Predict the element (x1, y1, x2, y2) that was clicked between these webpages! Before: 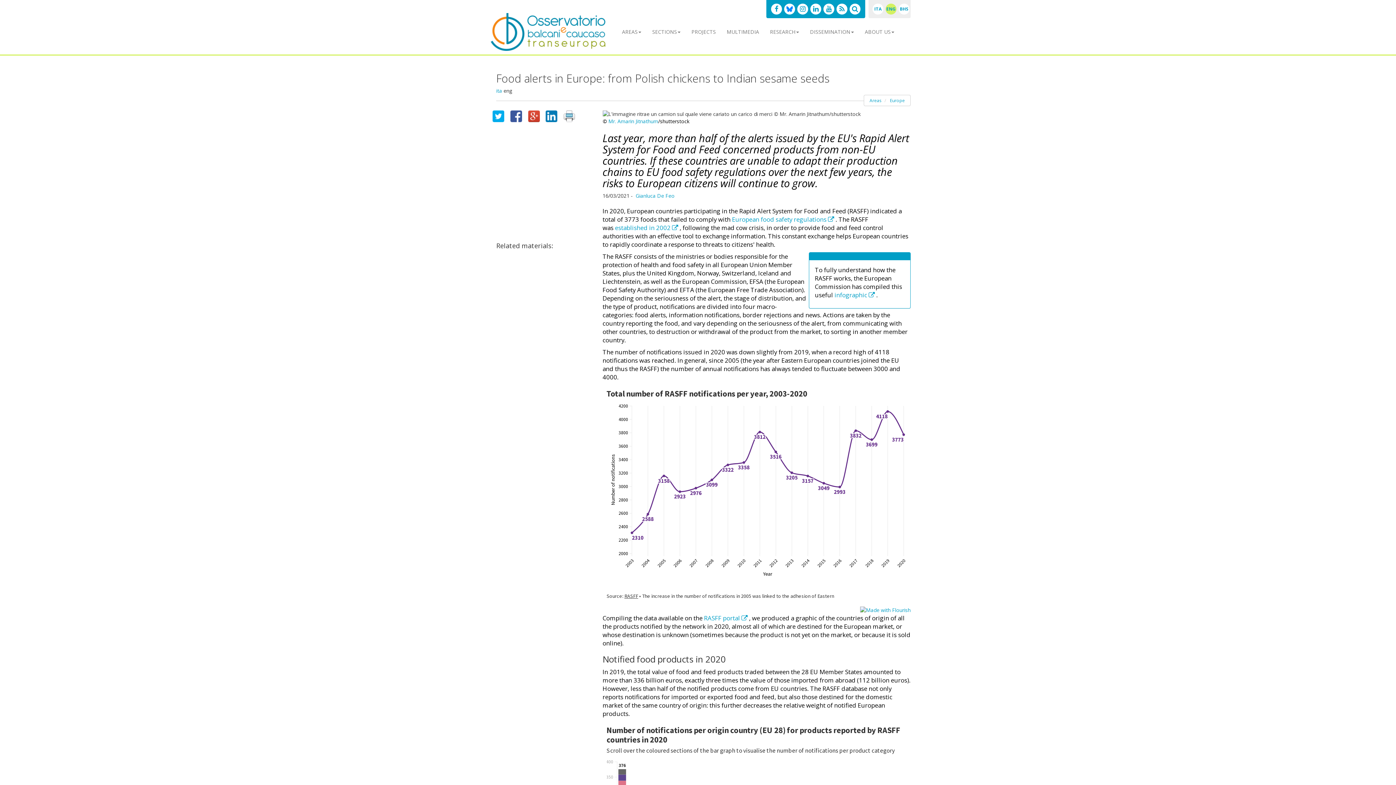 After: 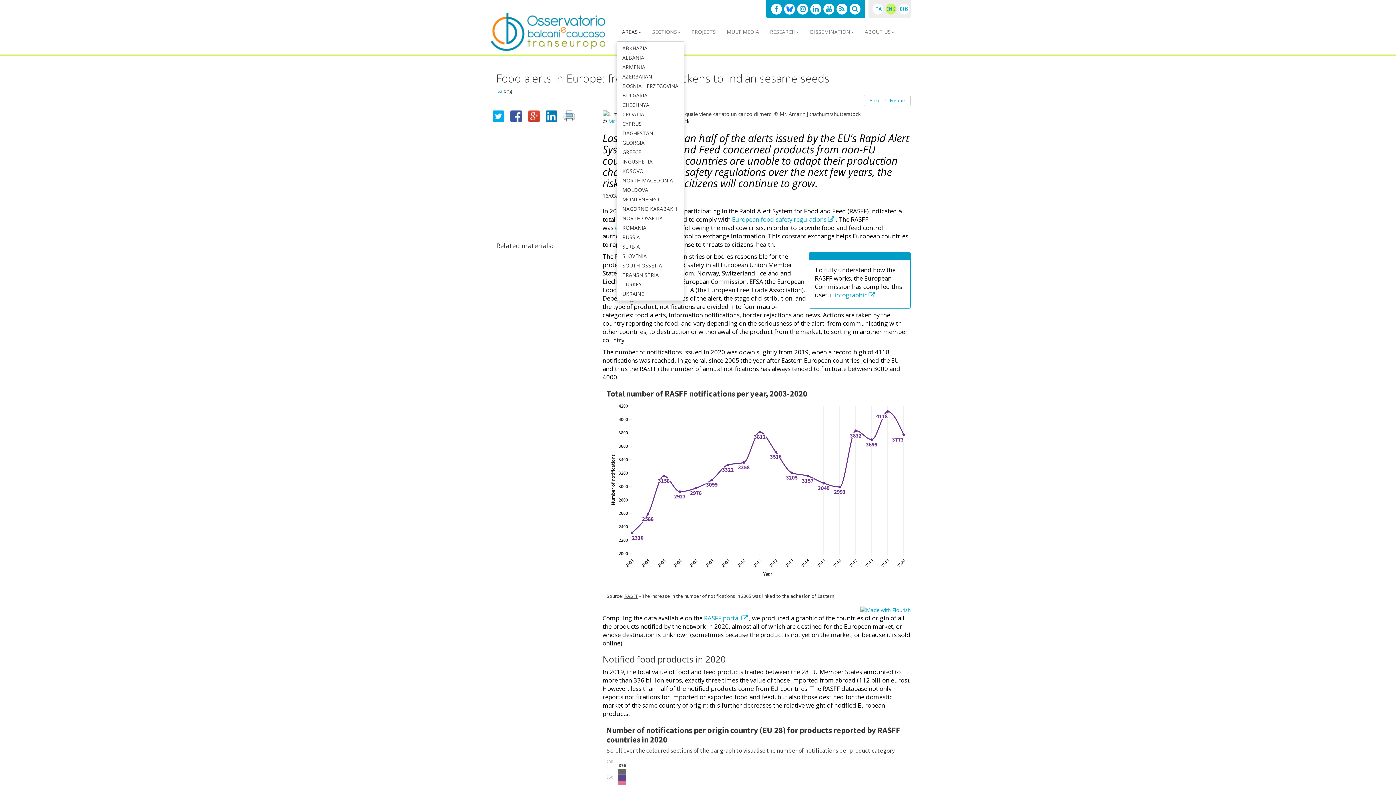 Action: label: AREAS bbox: (617, 22, 645, 41)